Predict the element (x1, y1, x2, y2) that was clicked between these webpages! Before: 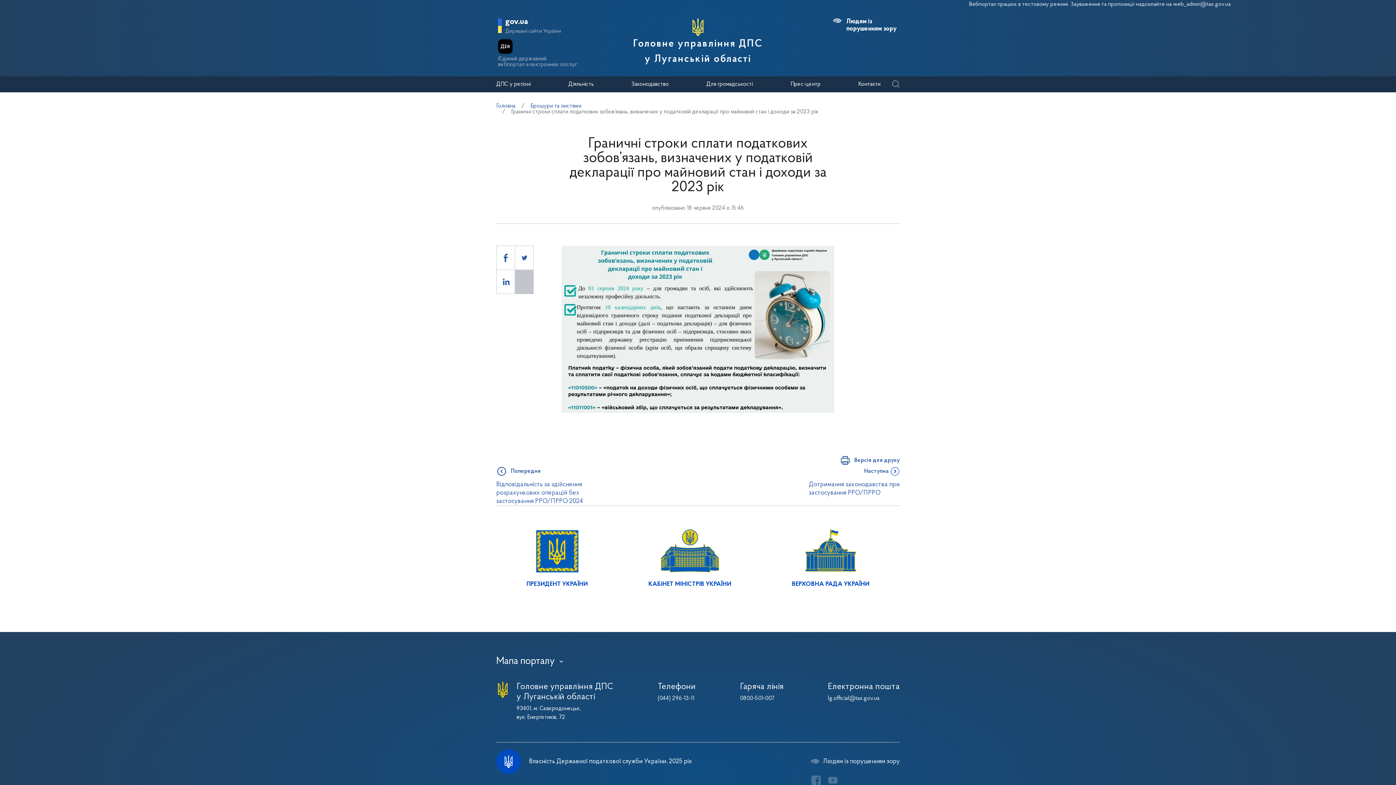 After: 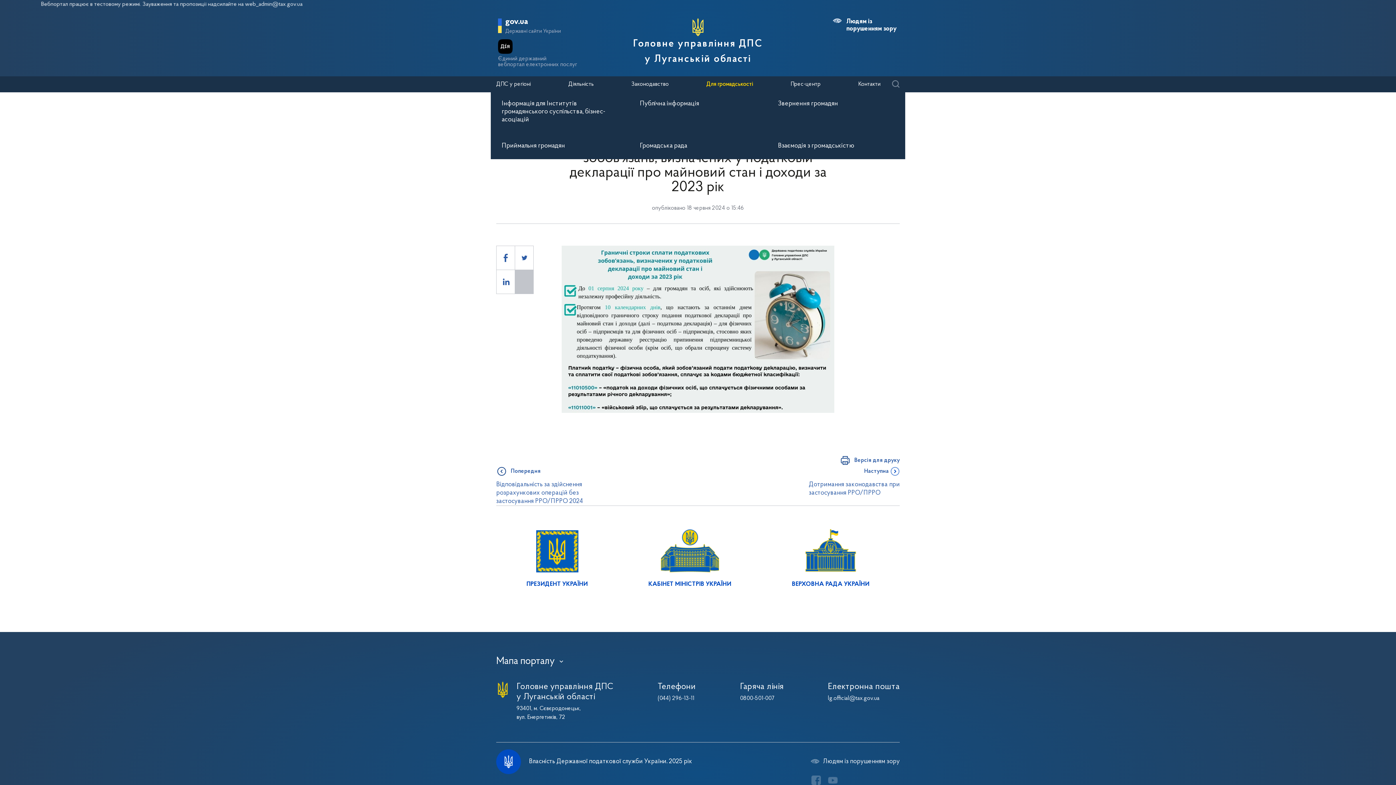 Action: bbox: (706, 81, 753, 87) label: Для громадськості